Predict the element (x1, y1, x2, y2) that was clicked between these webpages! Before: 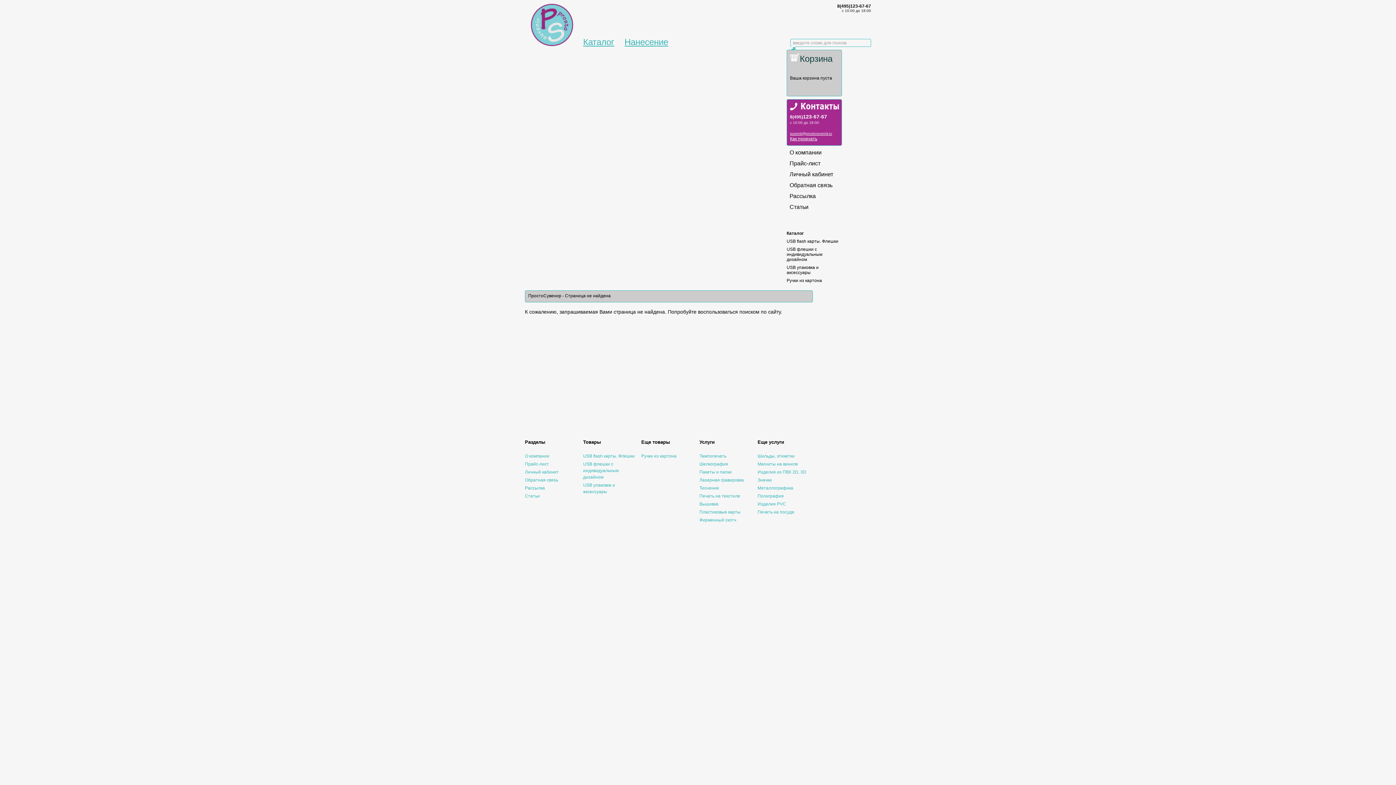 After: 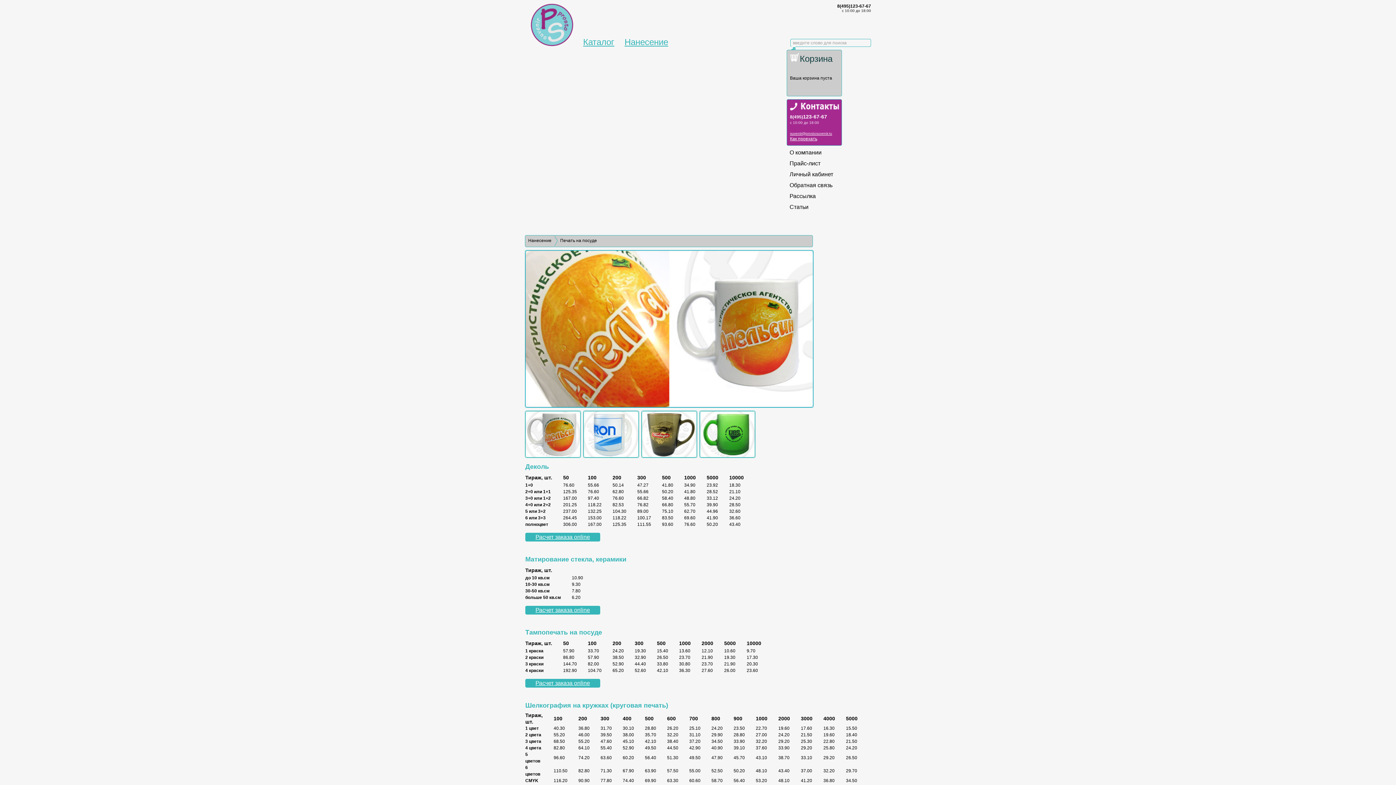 Action: label: Печать на посуде bbox: (757, 509, 794, 514)